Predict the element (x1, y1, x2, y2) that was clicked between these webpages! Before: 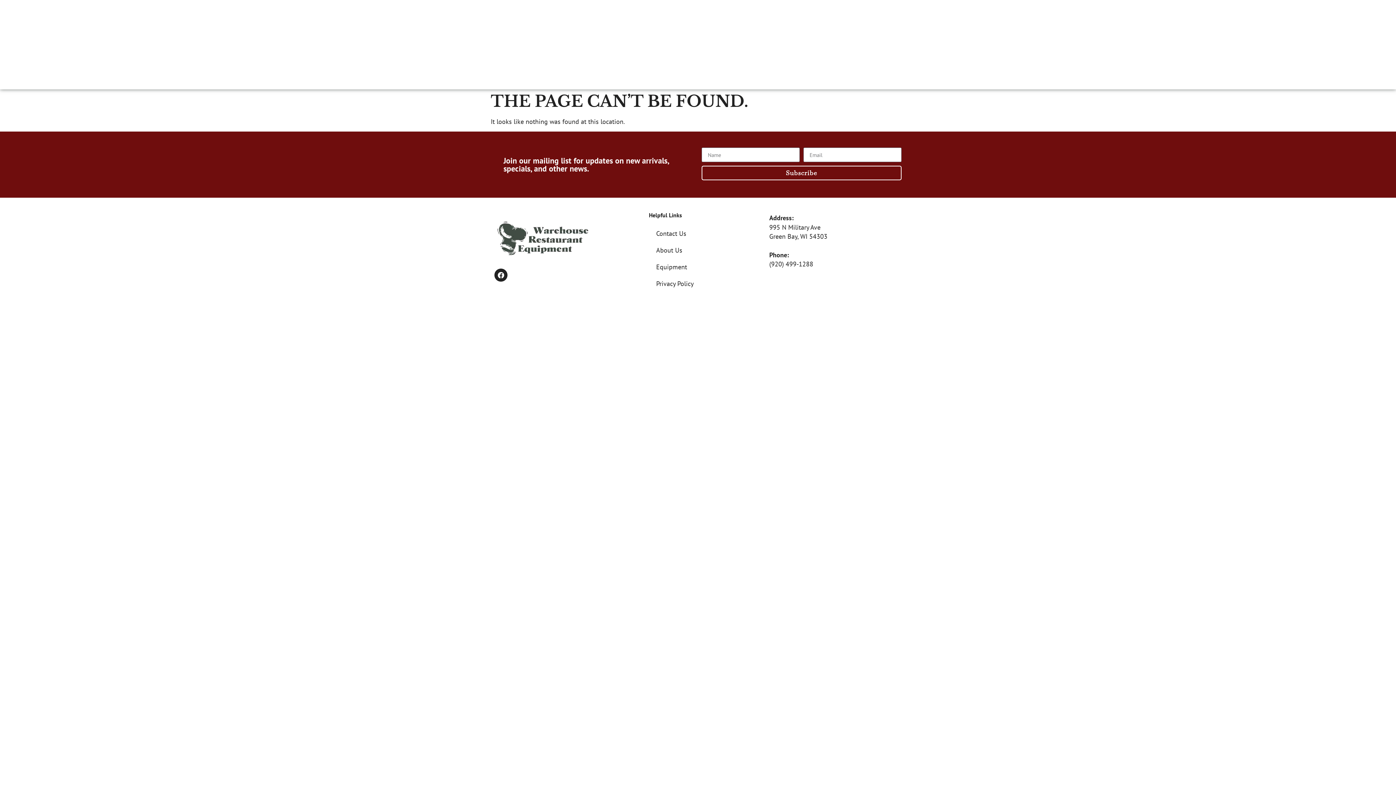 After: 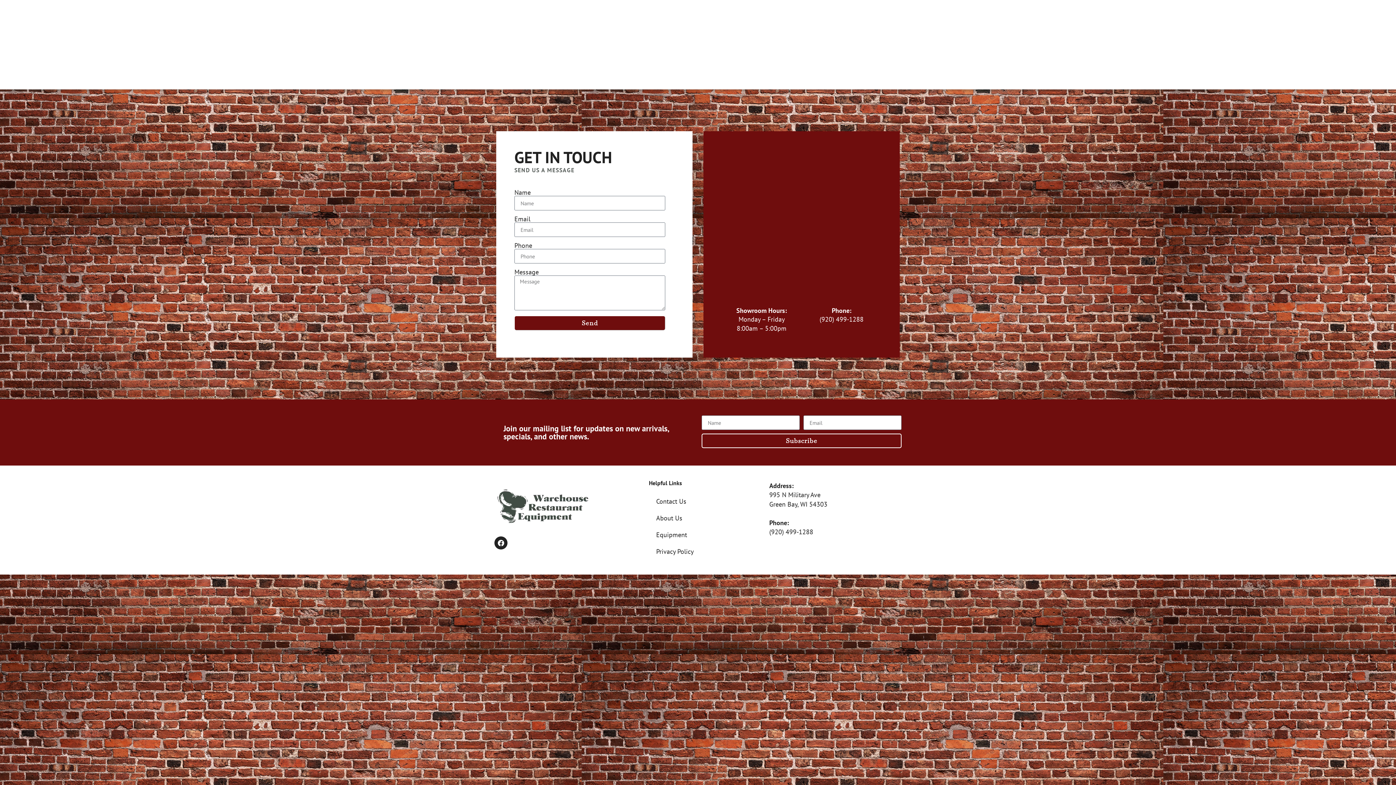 Action: bbox: (649, 225, 765, 242) label: Contact Us